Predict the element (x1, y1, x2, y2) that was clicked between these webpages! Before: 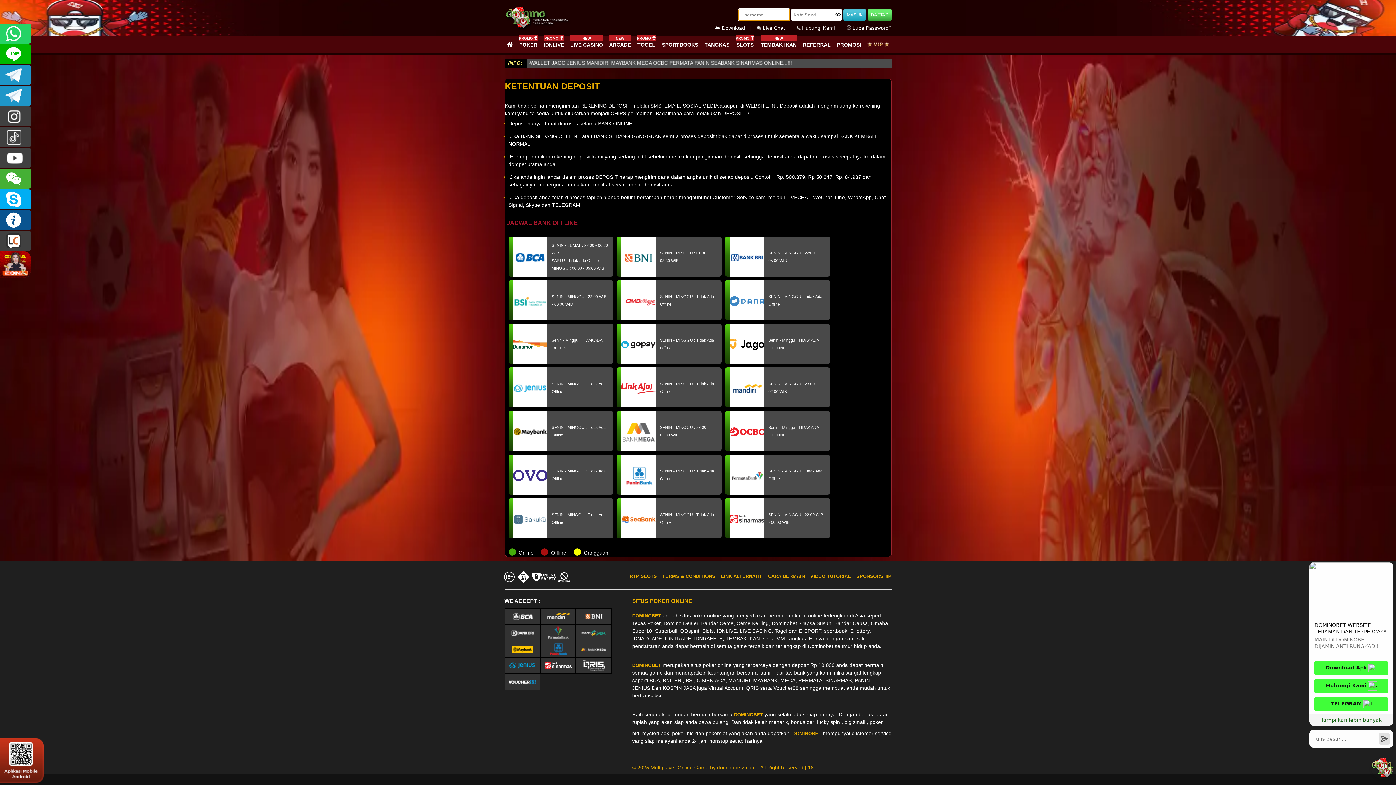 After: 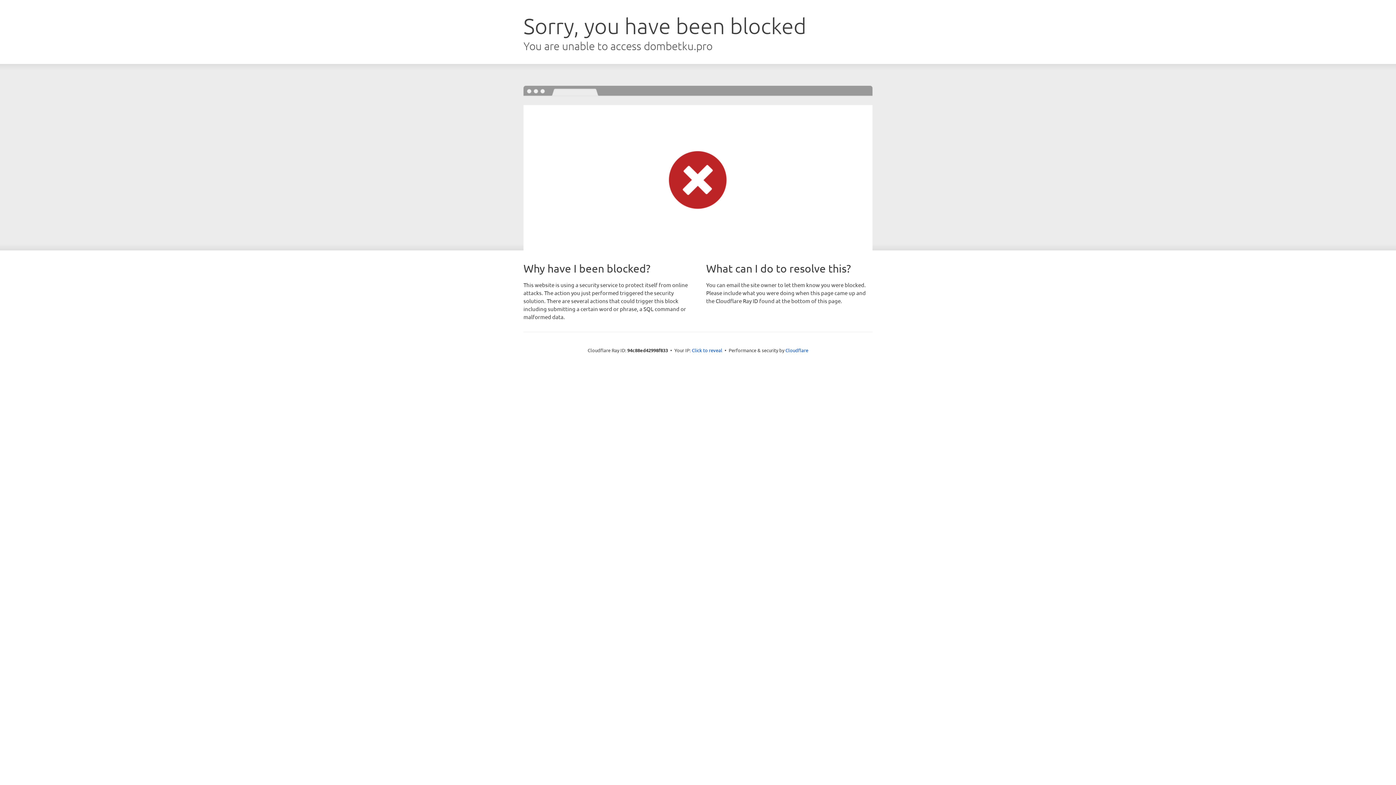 Action: label: DOMINOBET bbox: (632, 608, 661, 619)